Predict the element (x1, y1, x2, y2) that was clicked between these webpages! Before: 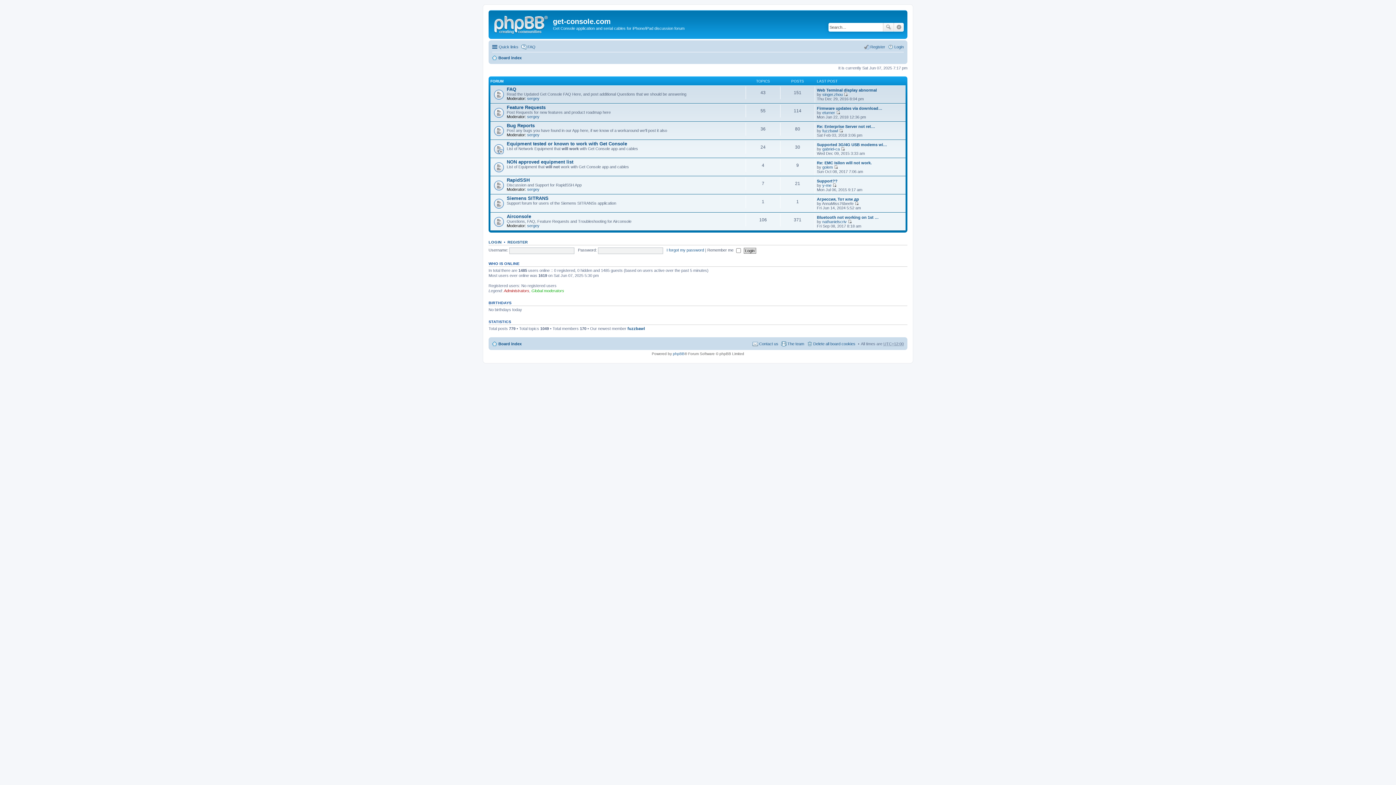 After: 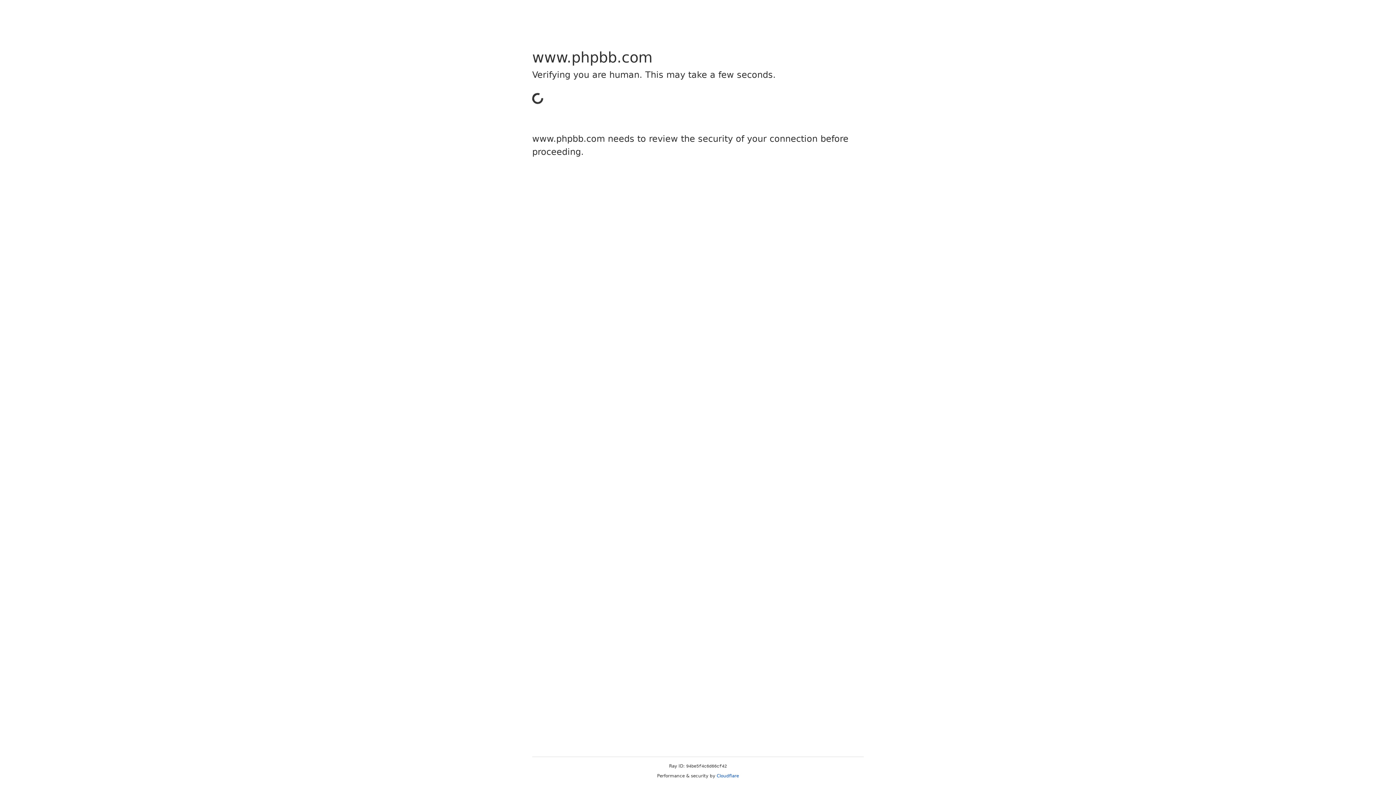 Action: bbox: (673, 351, 684, 355) label: phpBB